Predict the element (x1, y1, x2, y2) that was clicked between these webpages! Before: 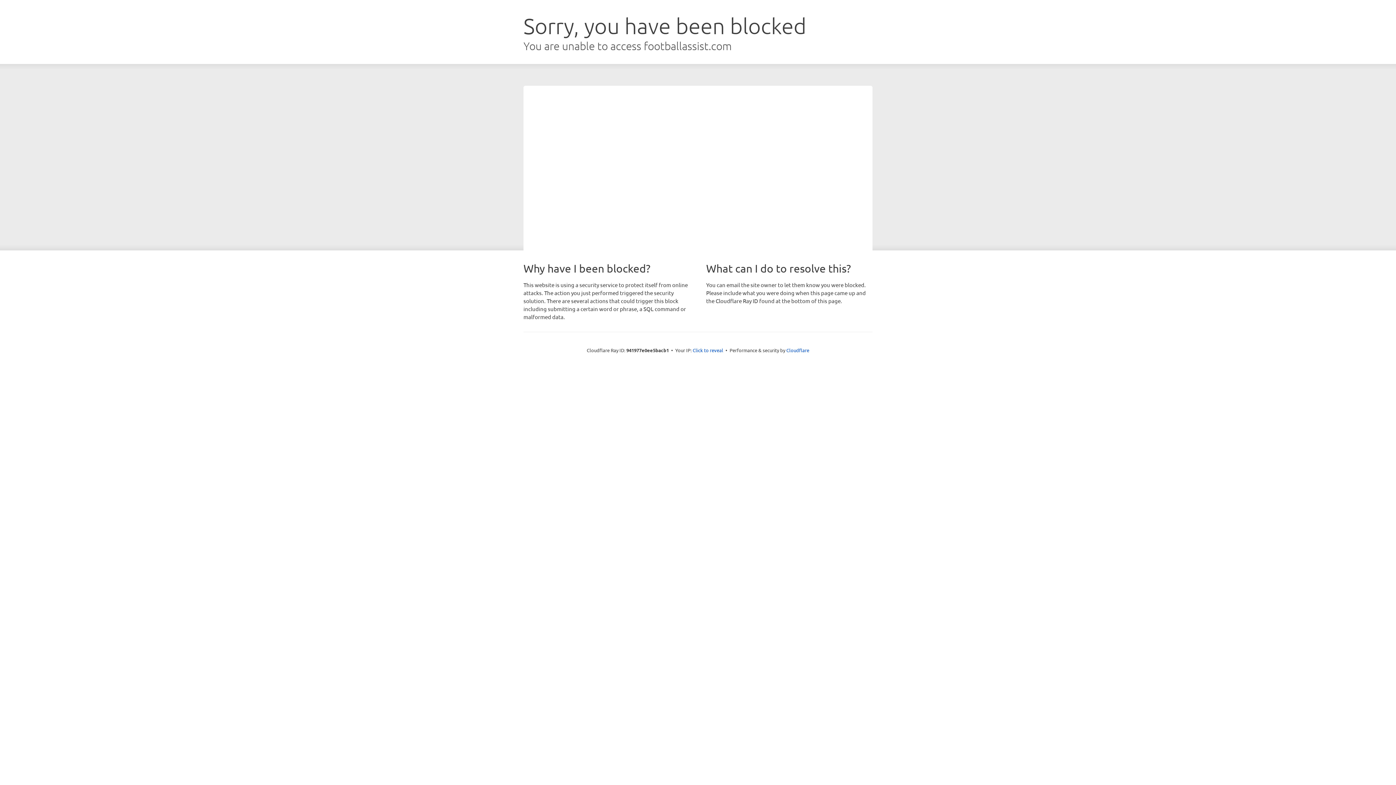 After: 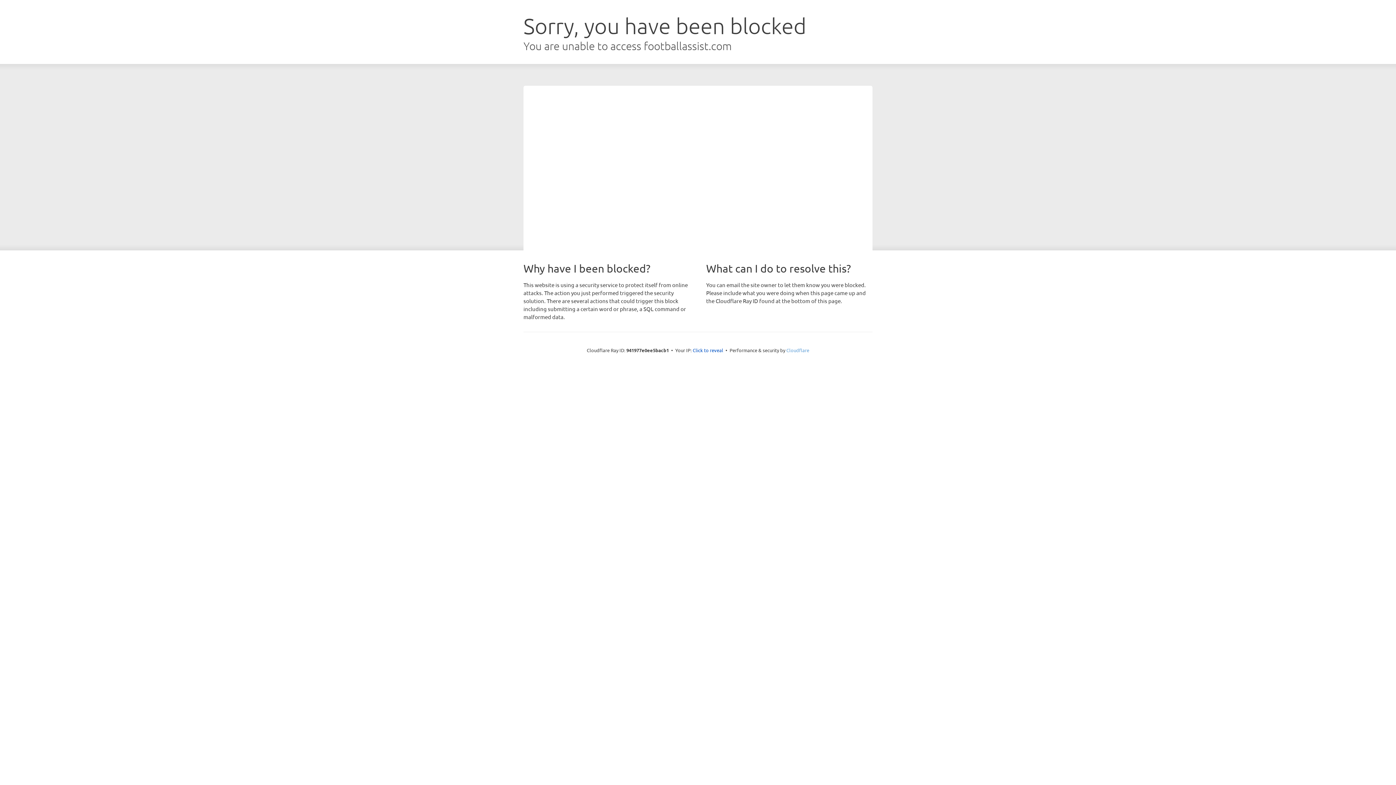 Action: label: Cloudflare bbox: (786, 347, 809, 353)